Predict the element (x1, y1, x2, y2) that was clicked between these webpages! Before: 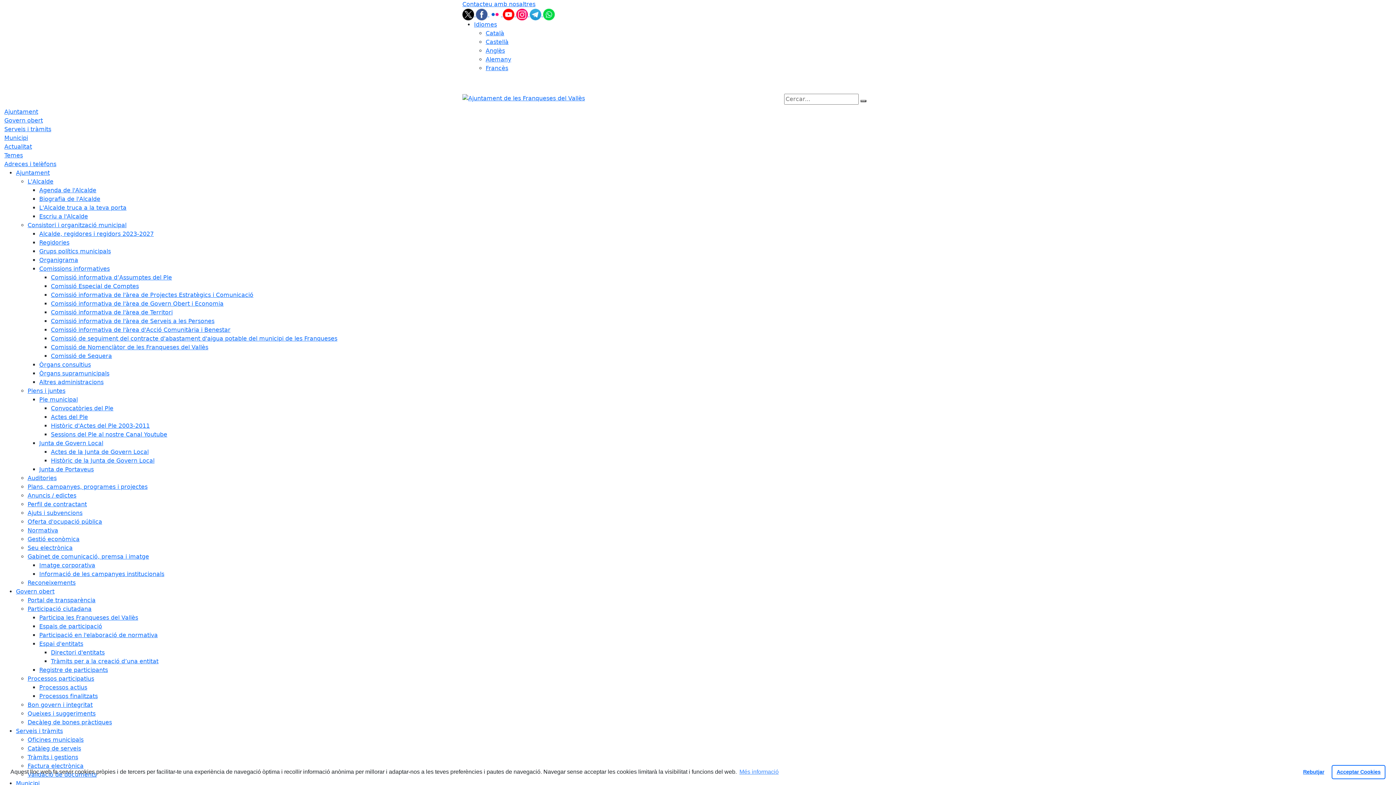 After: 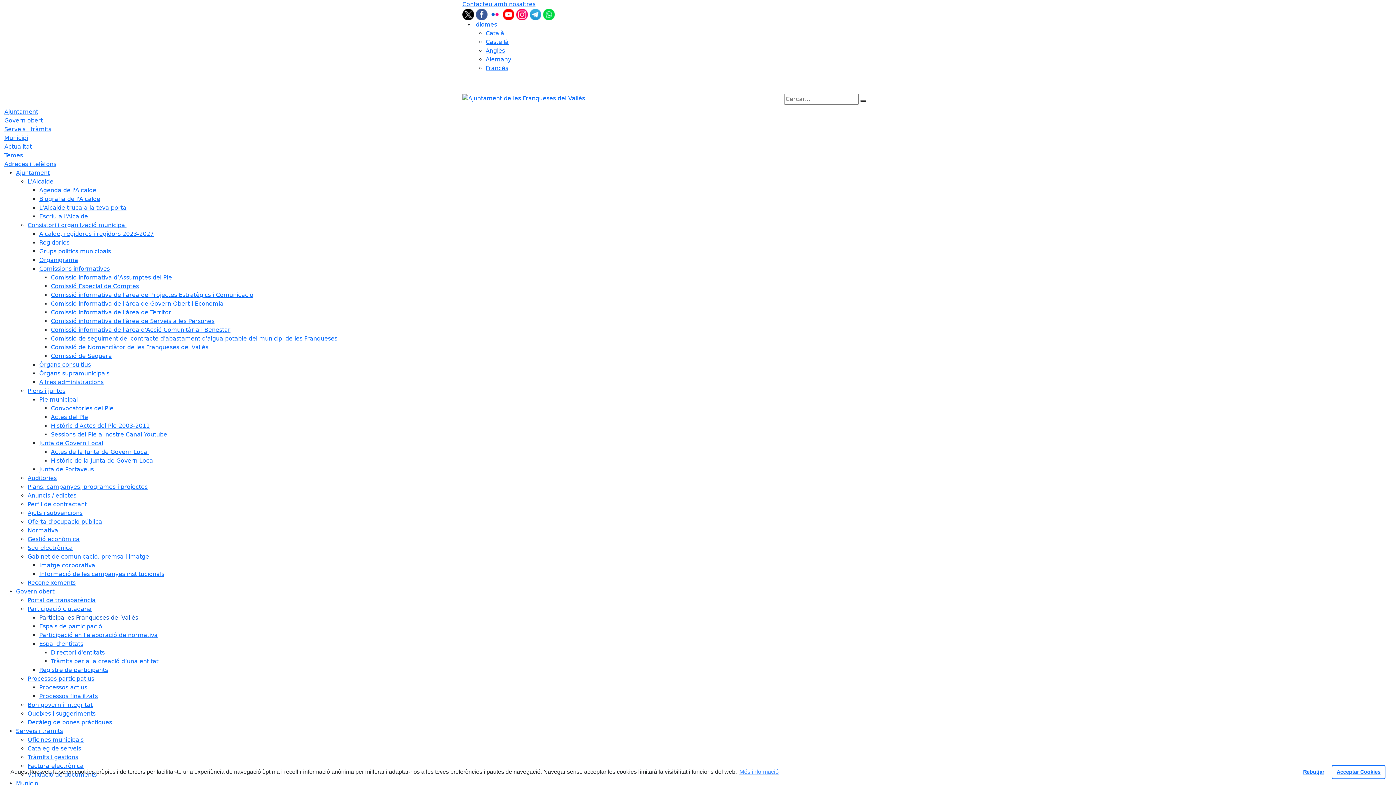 Action: label: Participa les Franqueses del Vallès bbox: (39, 614, 138, 621)